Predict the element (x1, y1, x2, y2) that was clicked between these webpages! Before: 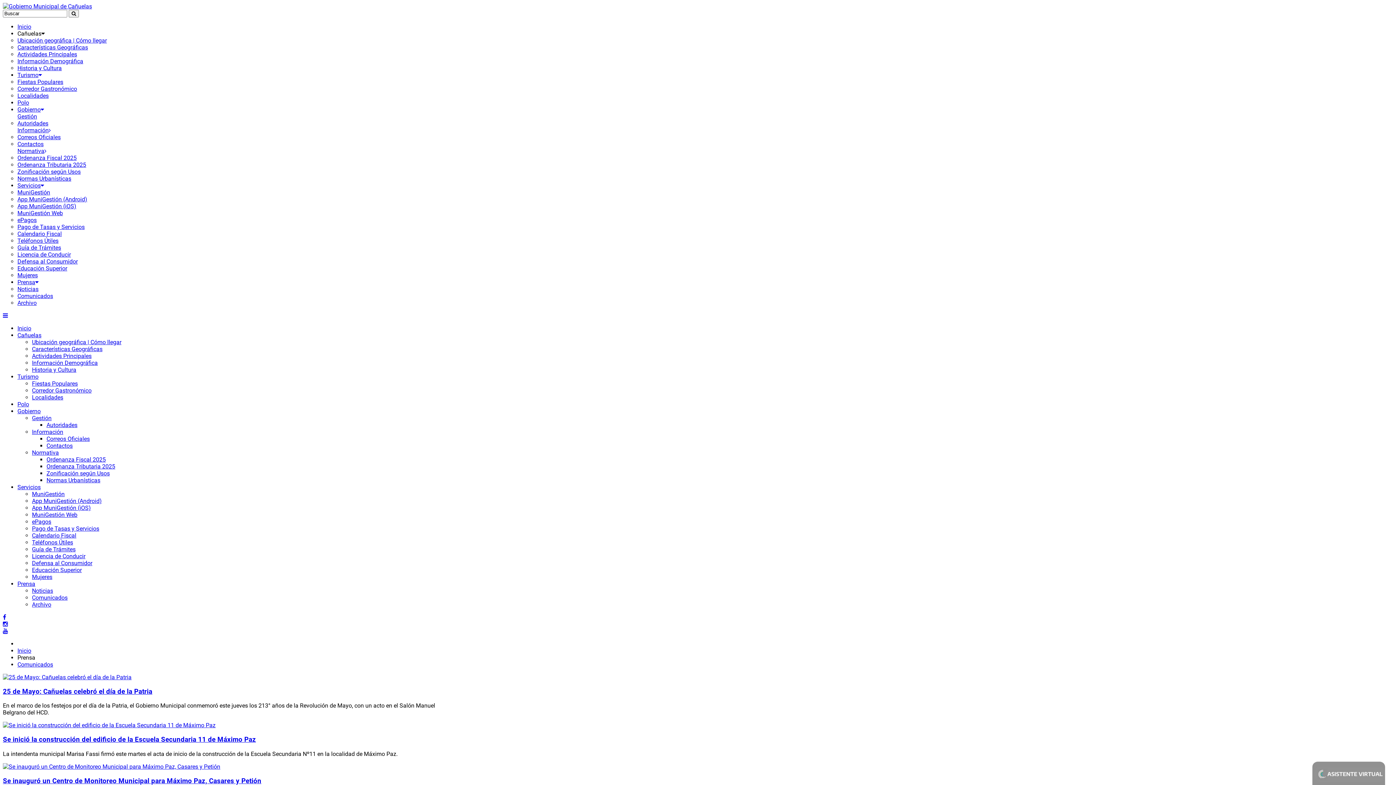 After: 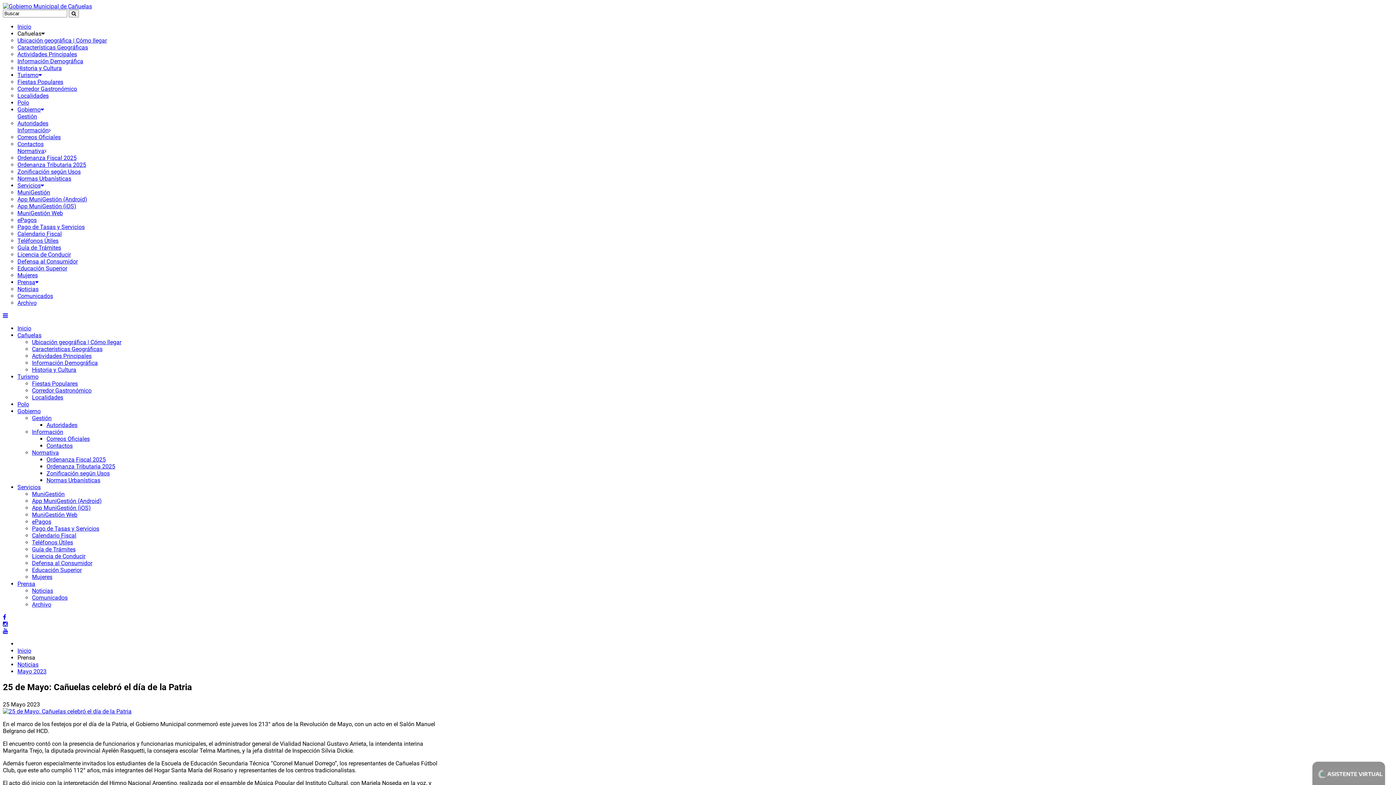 Action: bbox: (2, 674, 131, 681)